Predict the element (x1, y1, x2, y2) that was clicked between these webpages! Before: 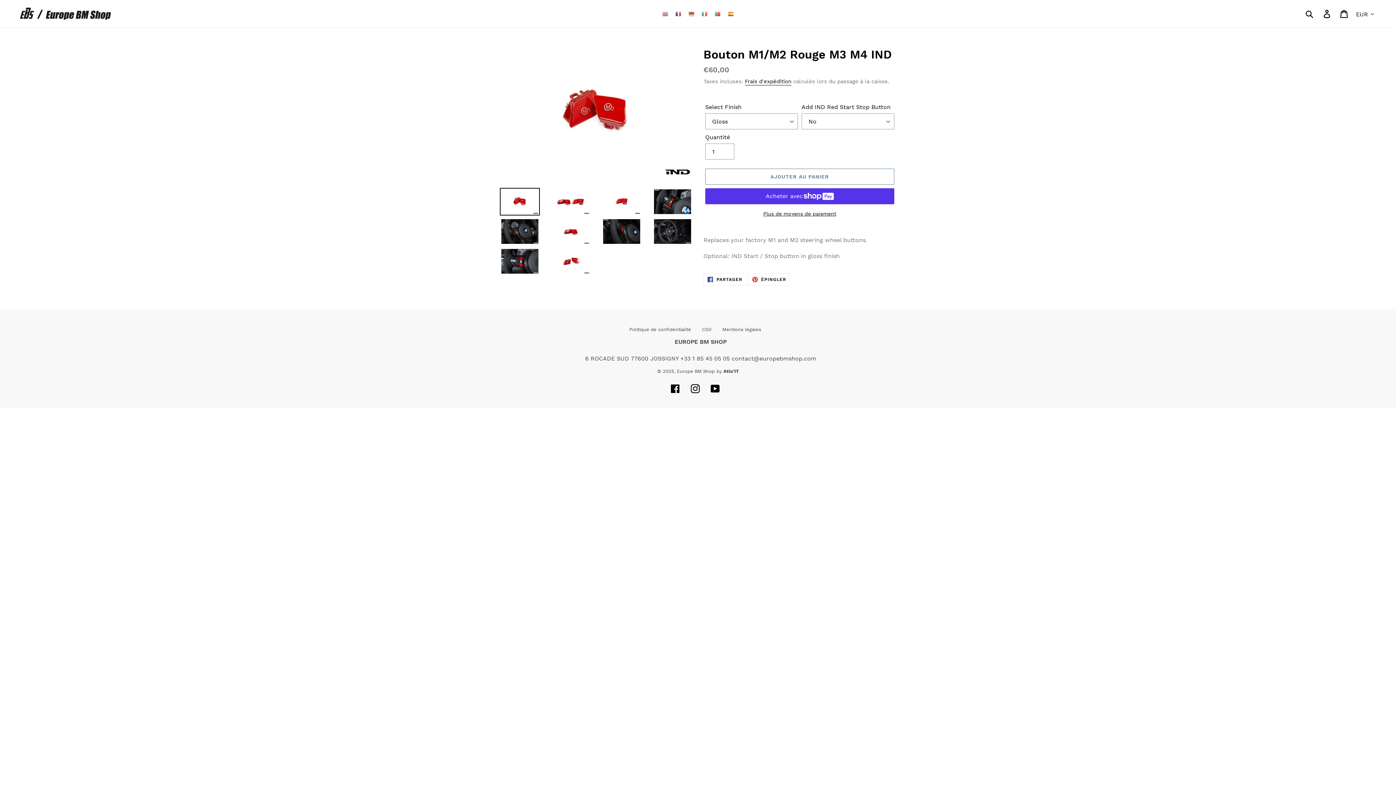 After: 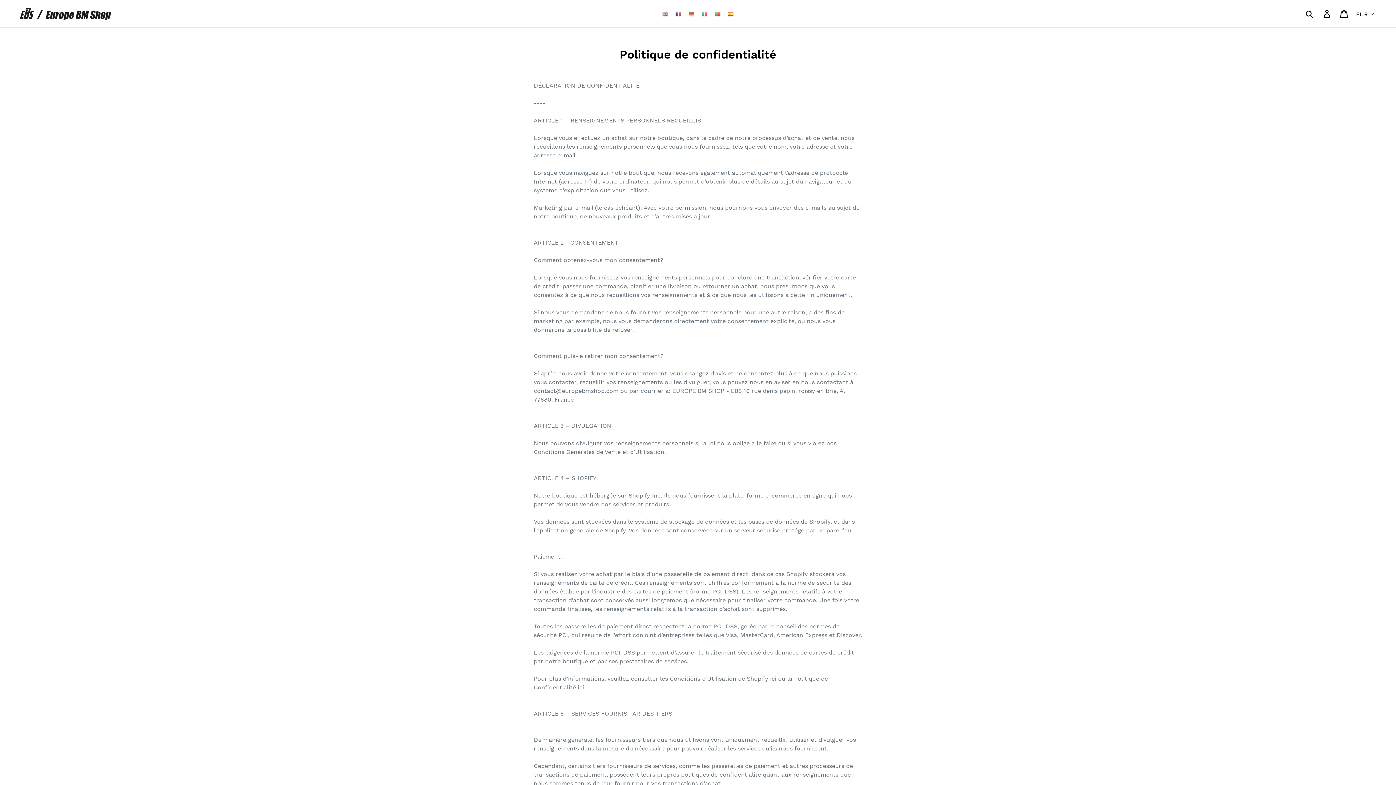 Action: label: Politique de confidentialité bbox: (629, 326, 691, 332)